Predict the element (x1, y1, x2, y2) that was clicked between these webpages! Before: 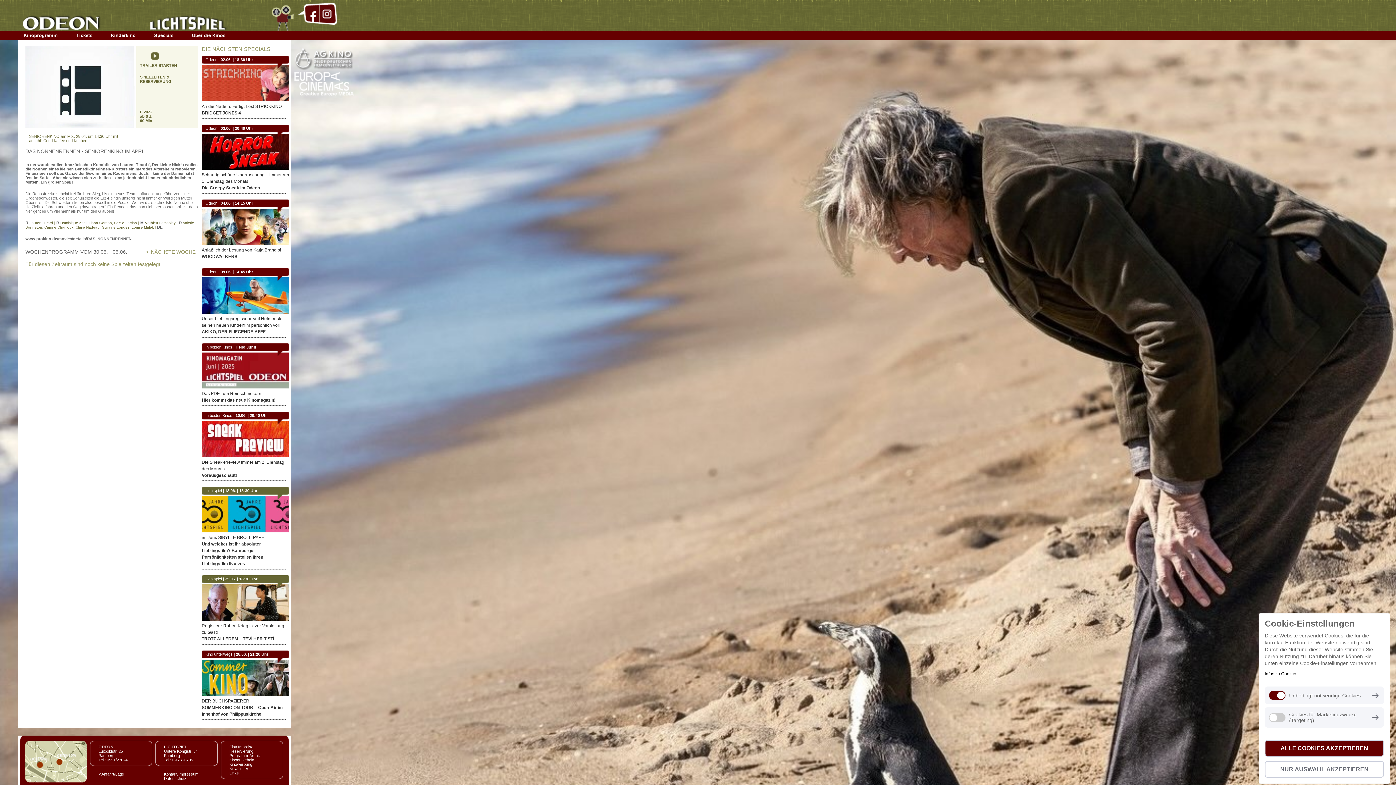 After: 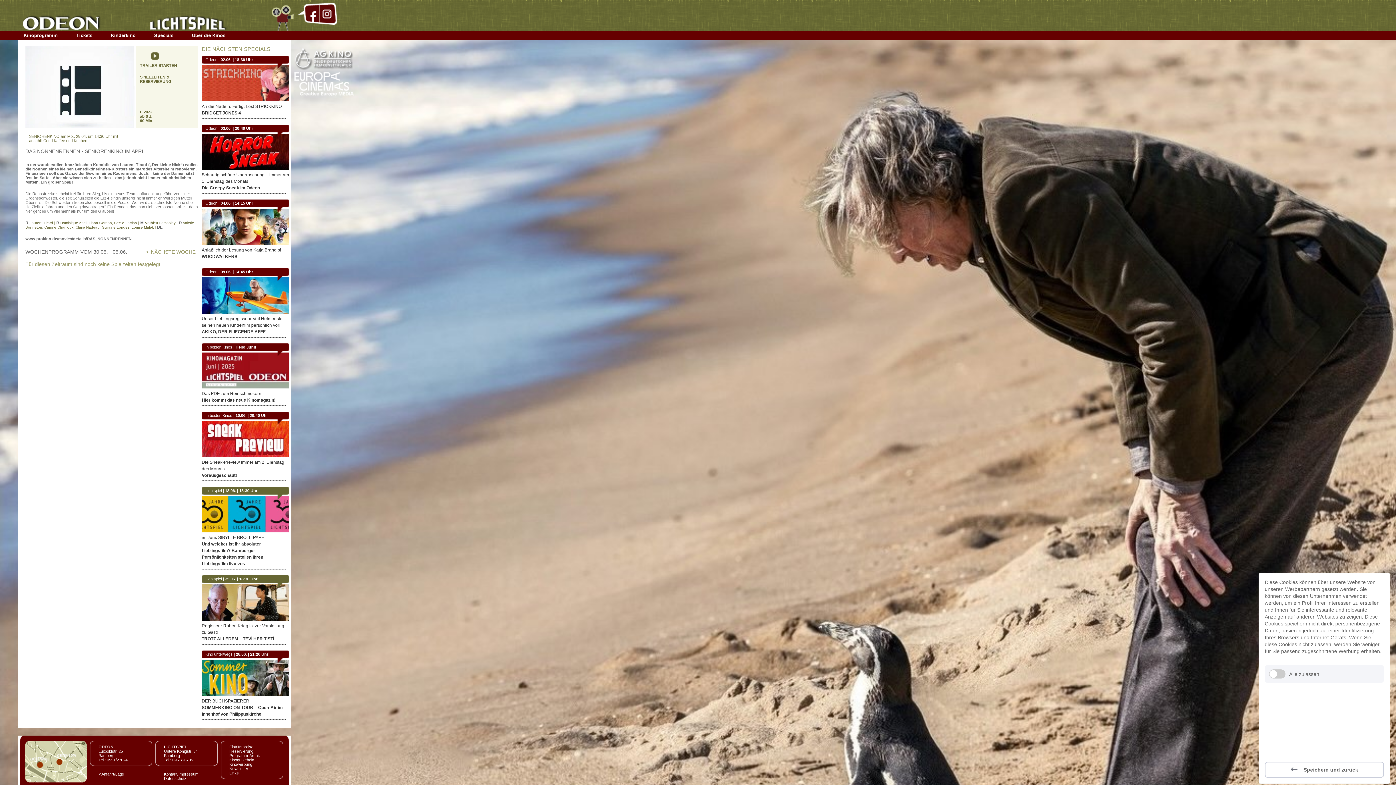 Action: bbox: (1366, 707, 1384, 728)